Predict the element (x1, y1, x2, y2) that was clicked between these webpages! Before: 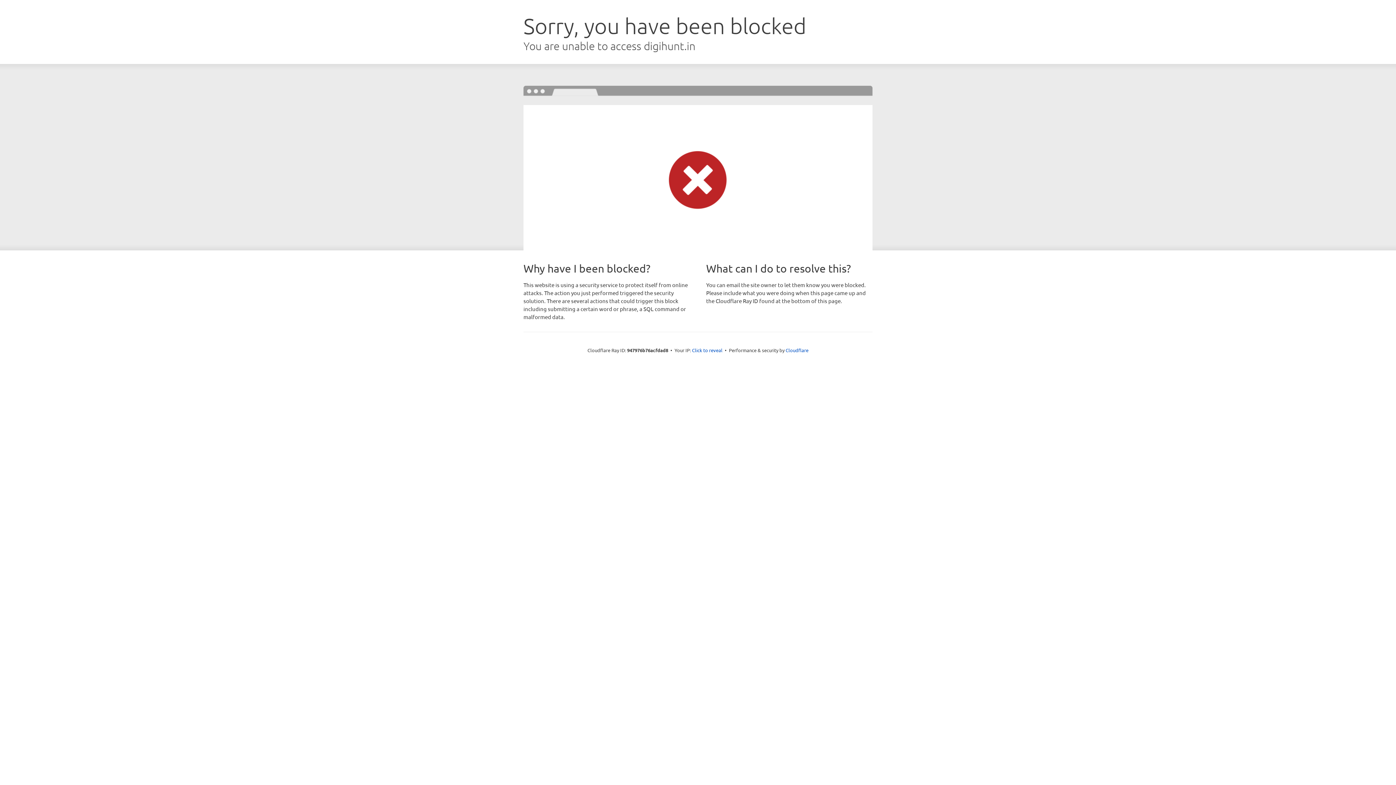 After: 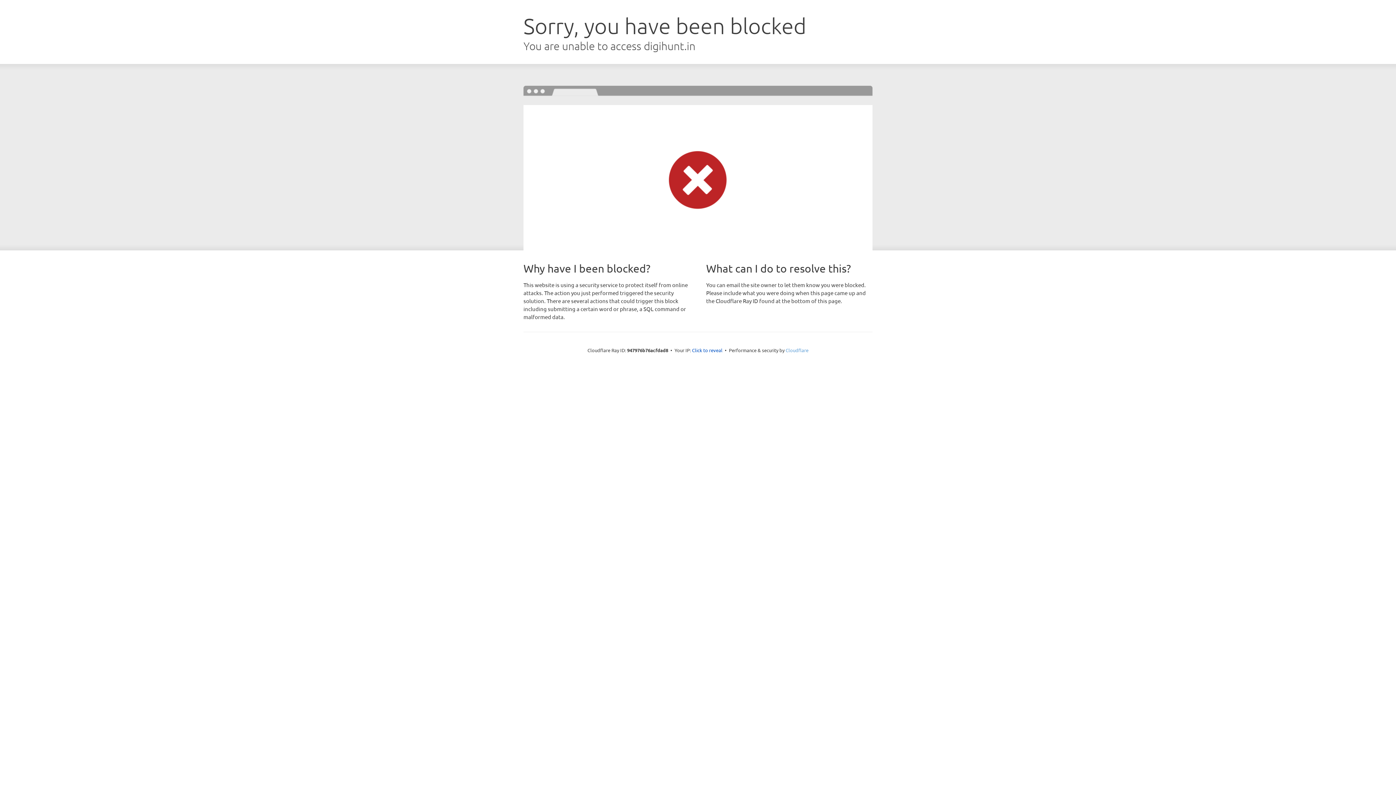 Action: bbox: (785, 347, 808, 353) label: Cloudflare